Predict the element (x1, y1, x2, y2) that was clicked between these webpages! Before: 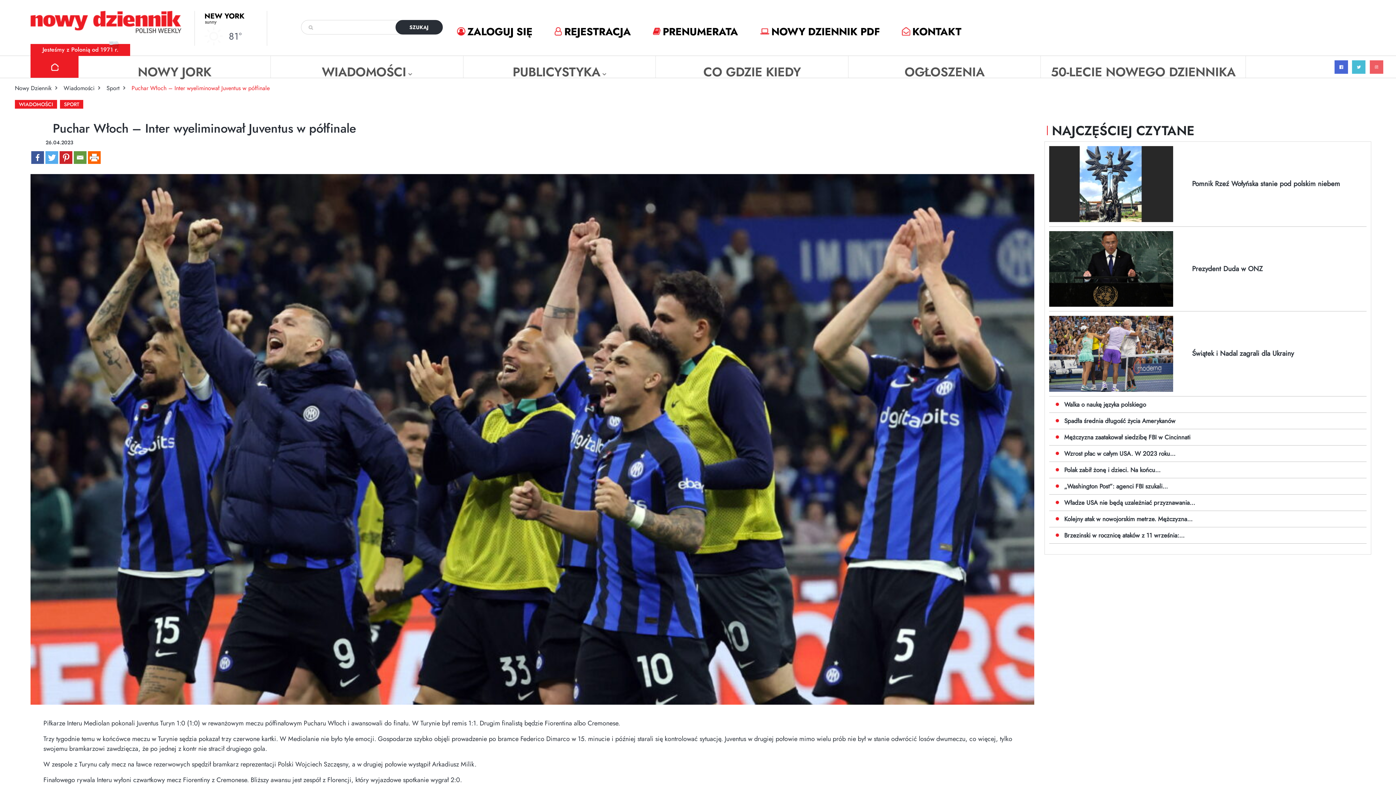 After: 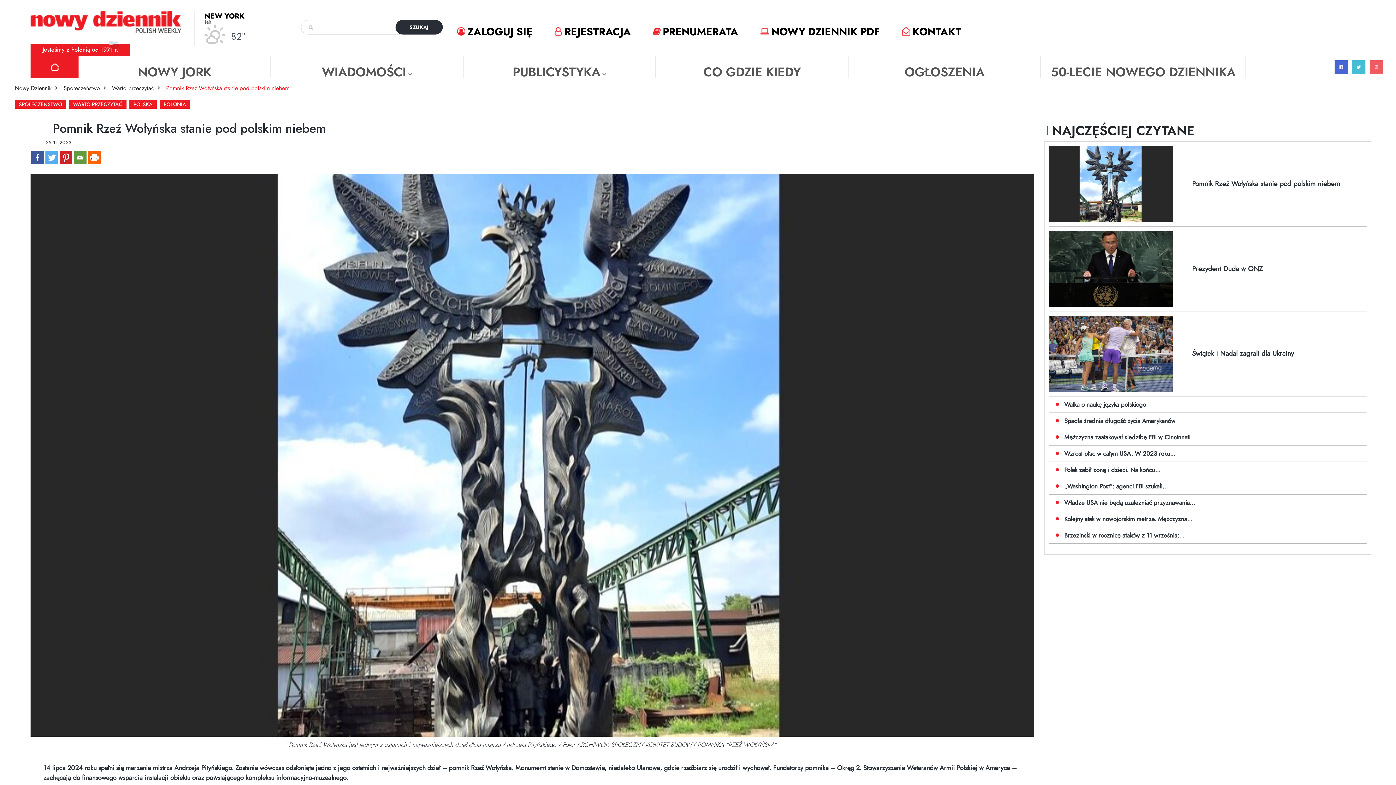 Action: bbox: (1192, 179, 1340, 188) label: Pomnik Rzeź Wołyńska stanie pod polskim niebem